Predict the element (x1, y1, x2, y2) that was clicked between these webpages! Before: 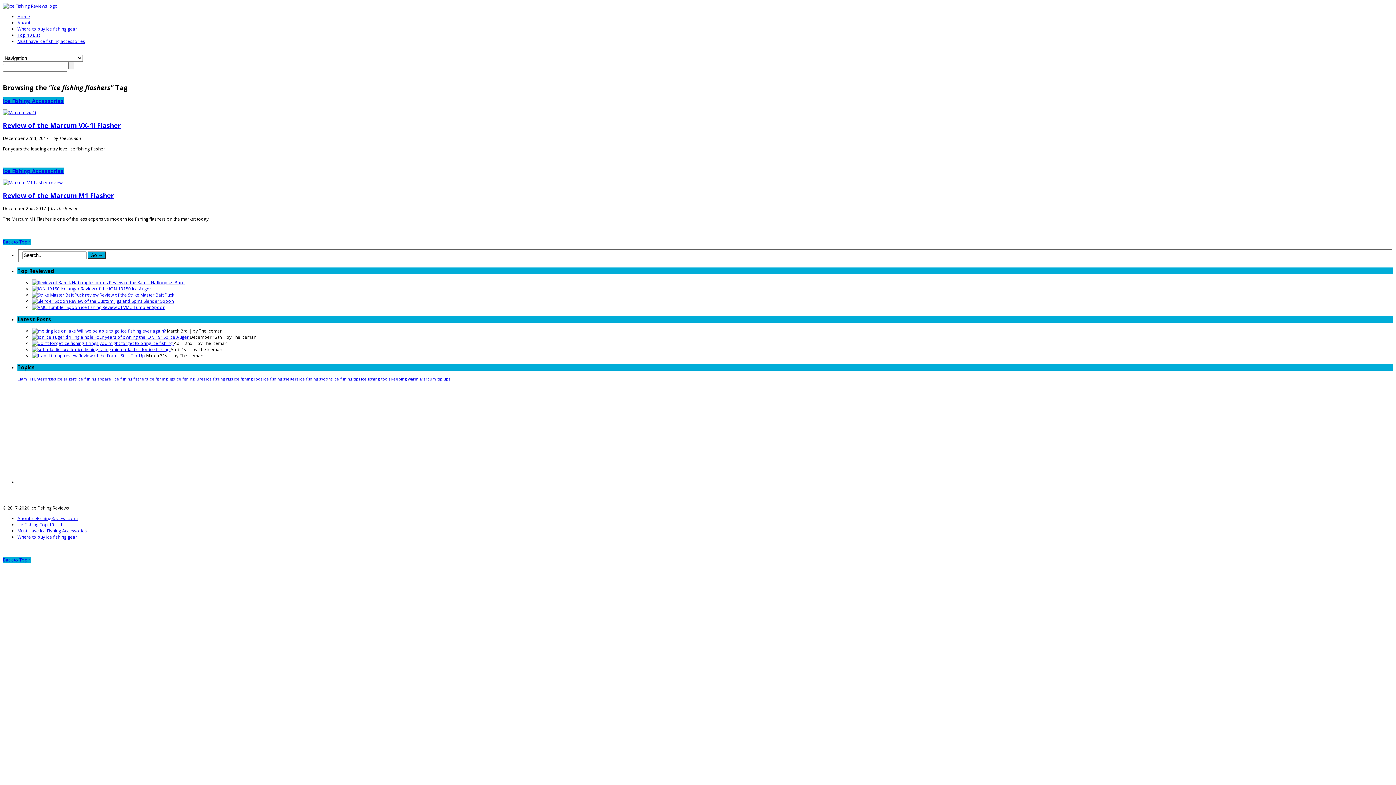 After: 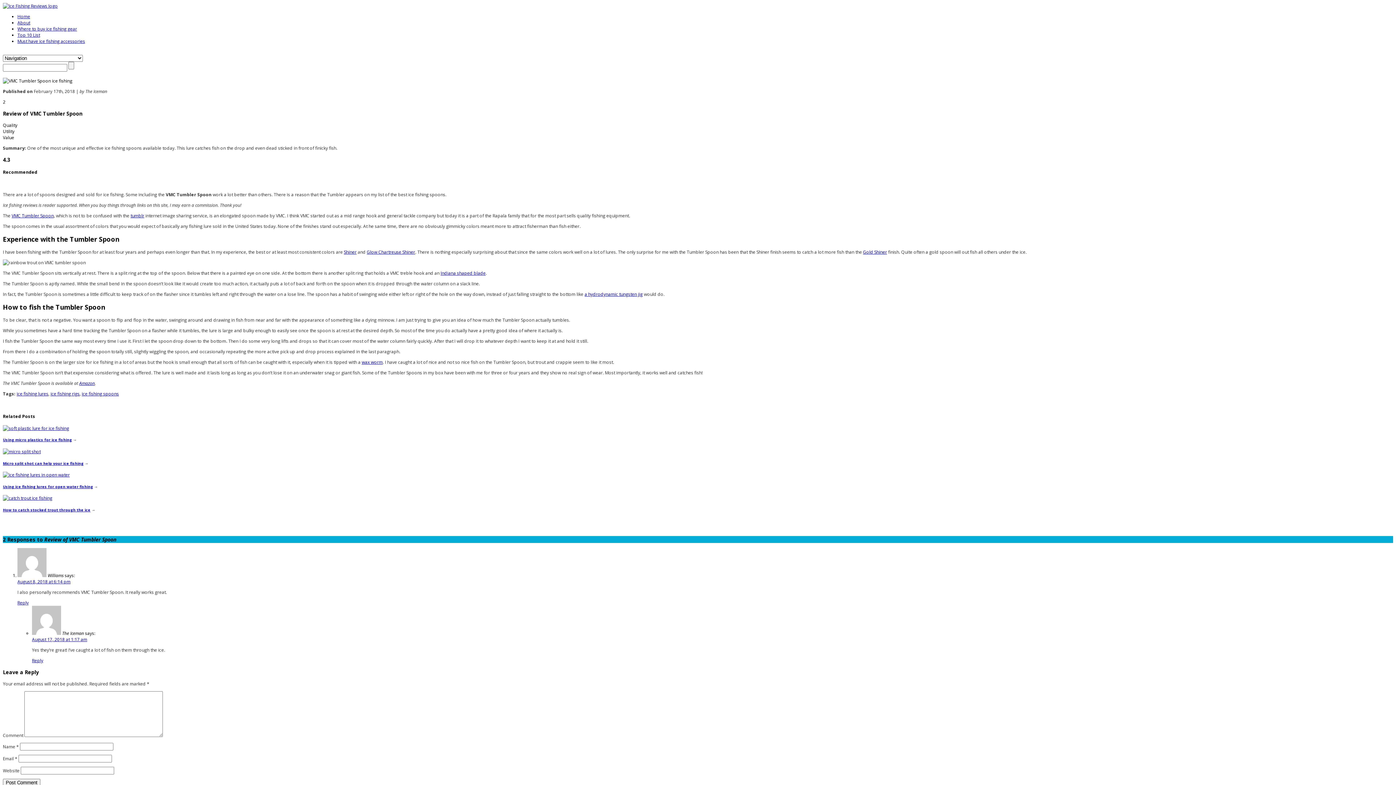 Action: label:   bbox: (32, 304, 102, 310)